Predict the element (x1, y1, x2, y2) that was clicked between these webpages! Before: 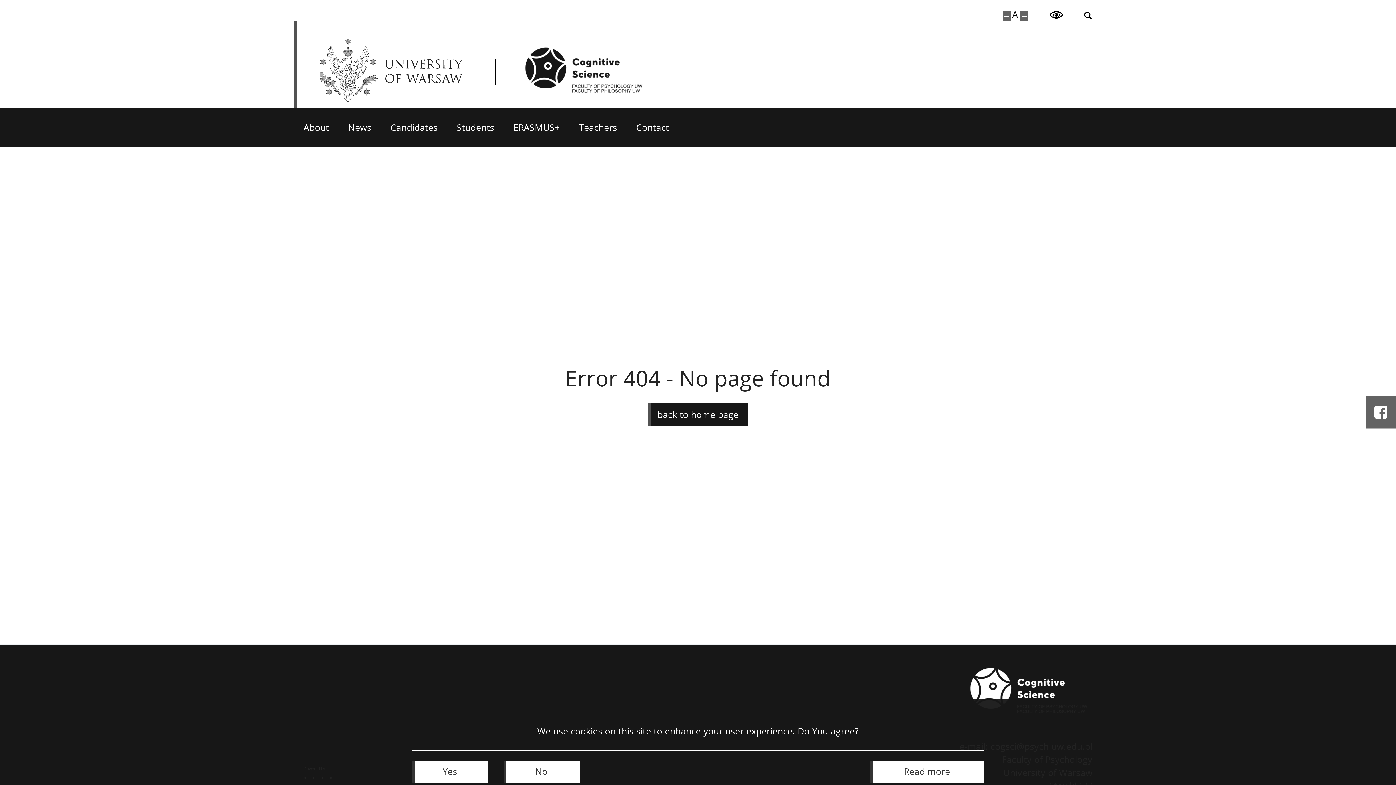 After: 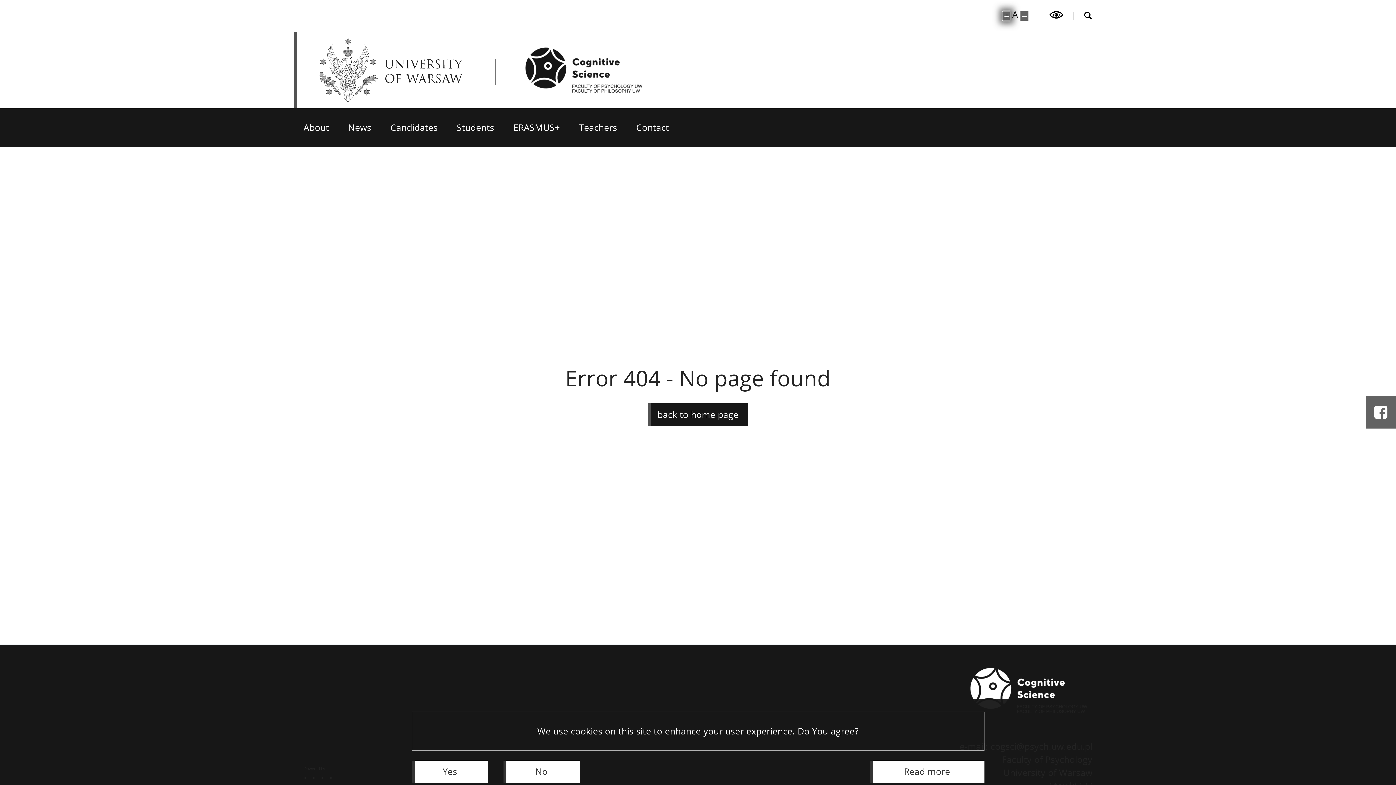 Action: label: Make site bigger bbox: (1002, 11, 1011, 20)